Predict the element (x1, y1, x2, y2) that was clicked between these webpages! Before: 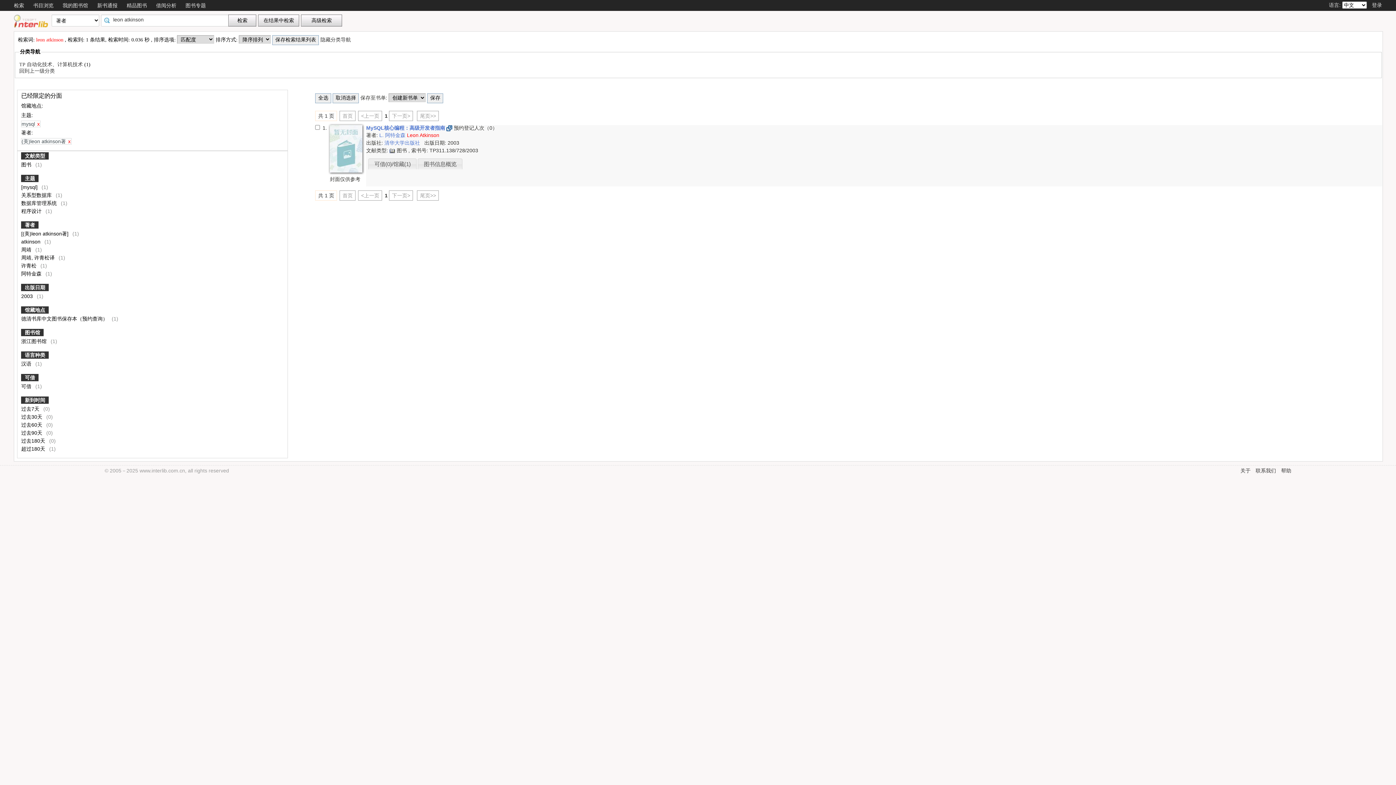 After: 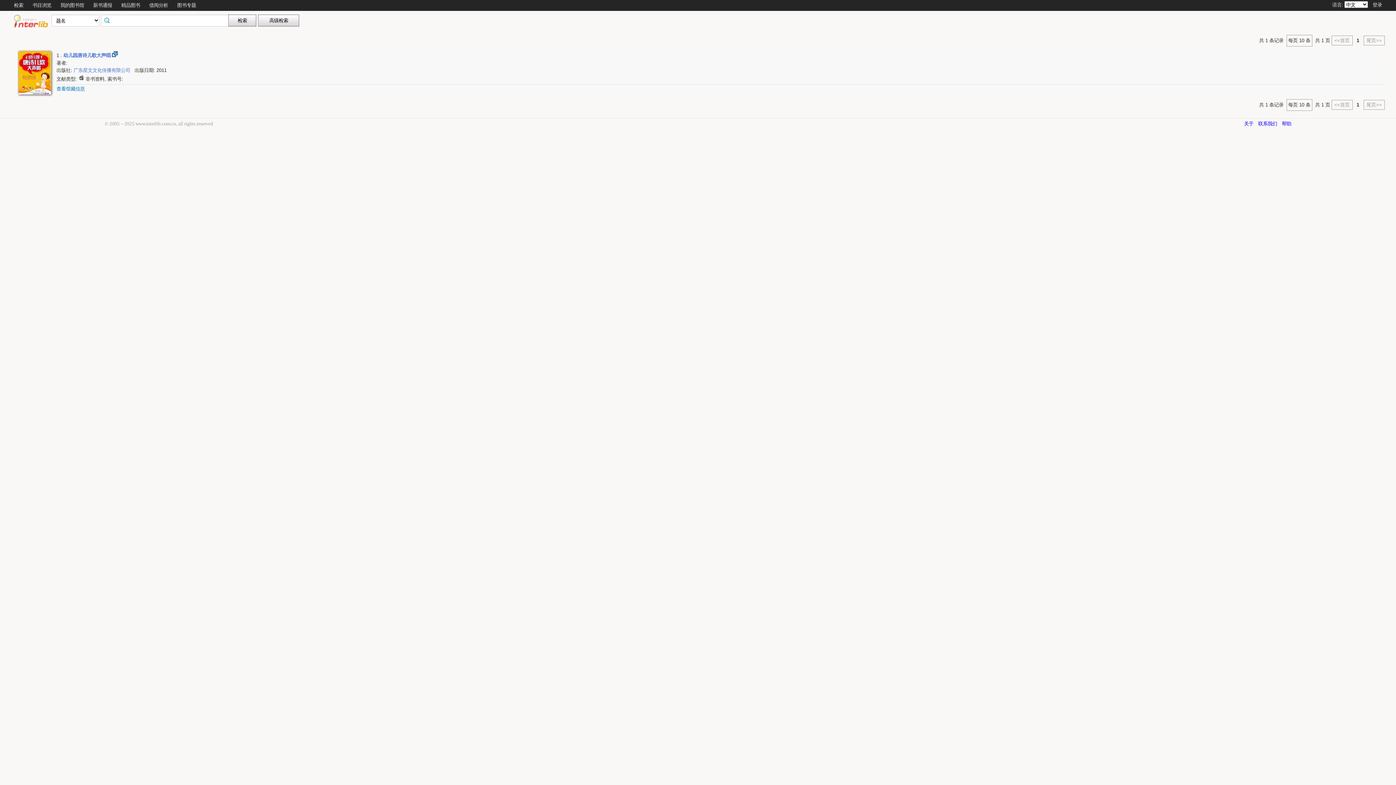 Action: label: 精品图书 bbox: (126, 2, 147, 8)